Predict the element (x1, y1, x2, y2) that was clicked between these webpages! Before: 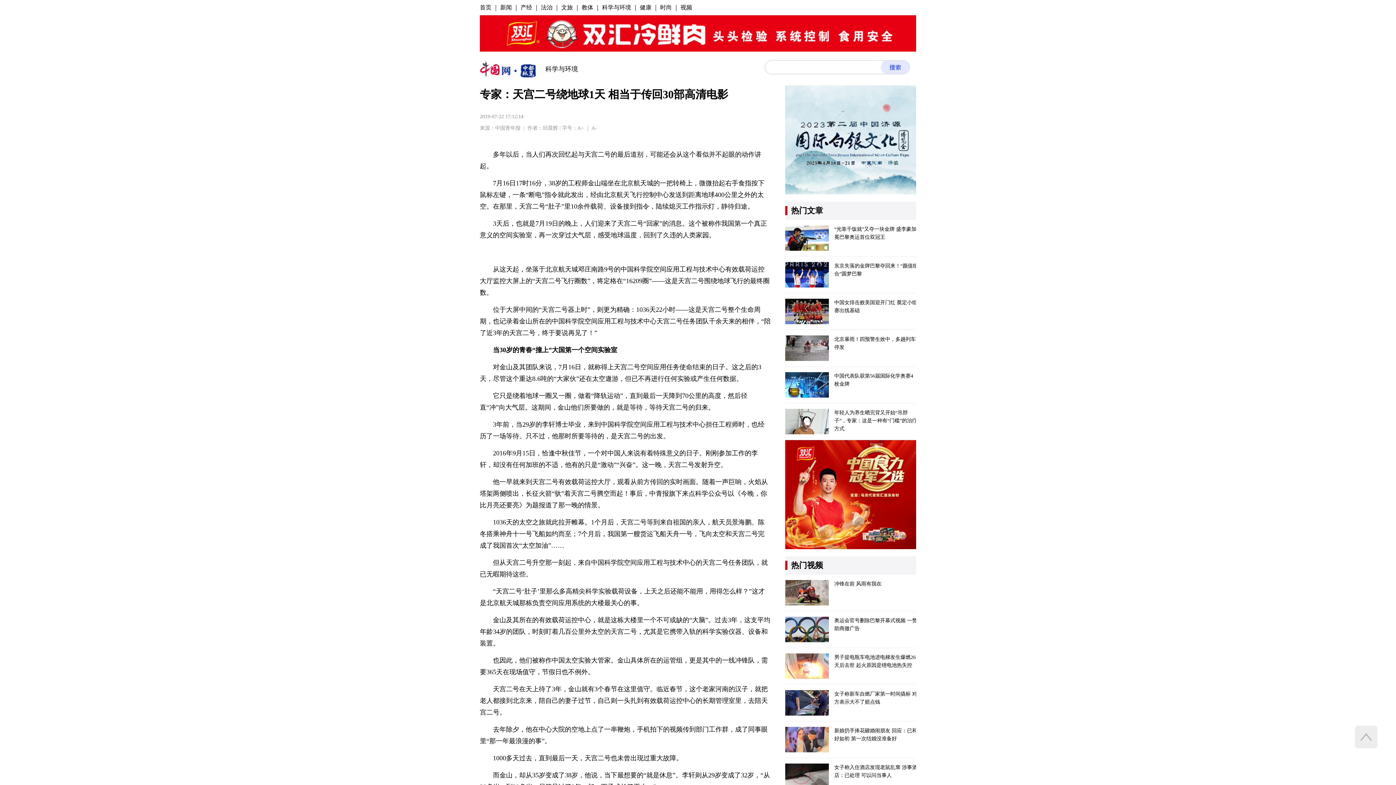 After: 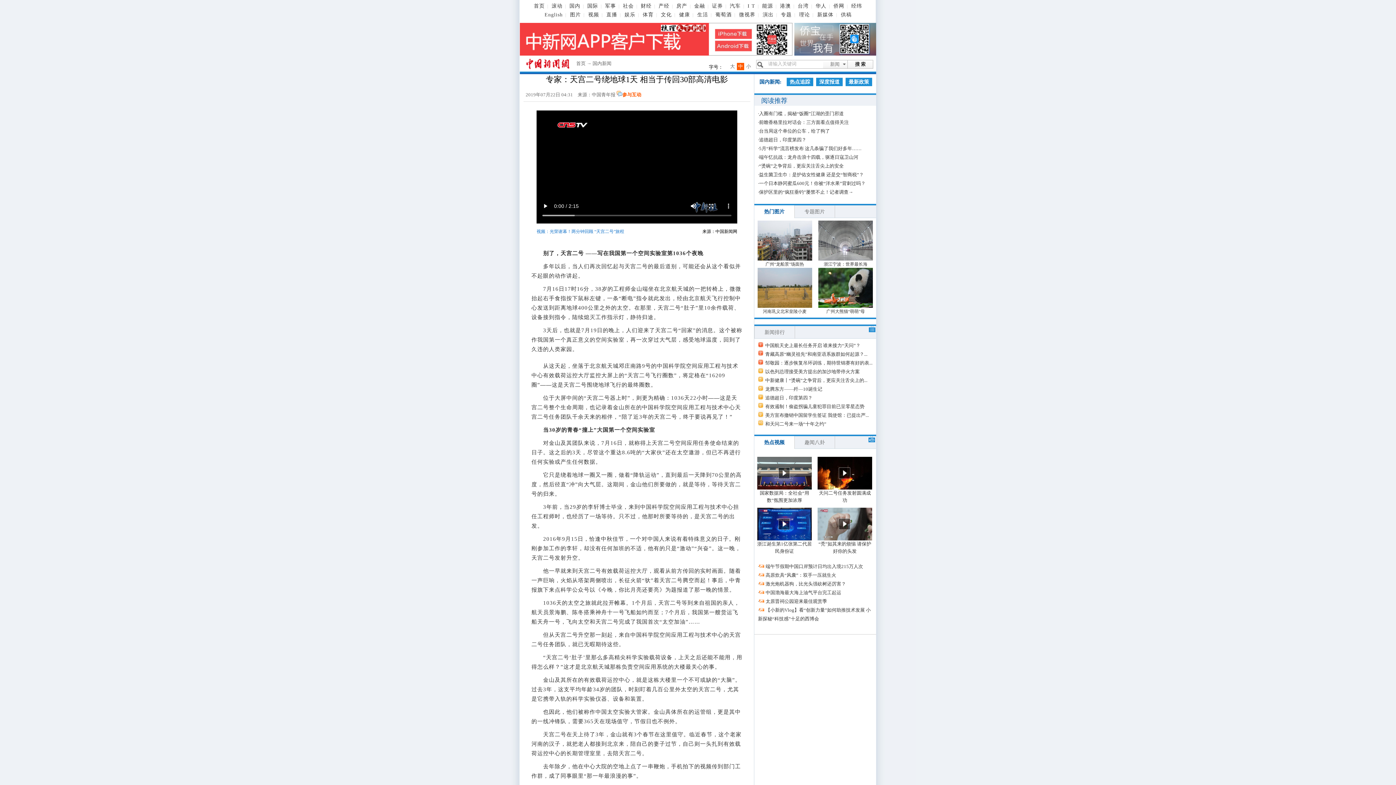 Action: bbox: (495, 125, 520, 130) label: 中国青年报